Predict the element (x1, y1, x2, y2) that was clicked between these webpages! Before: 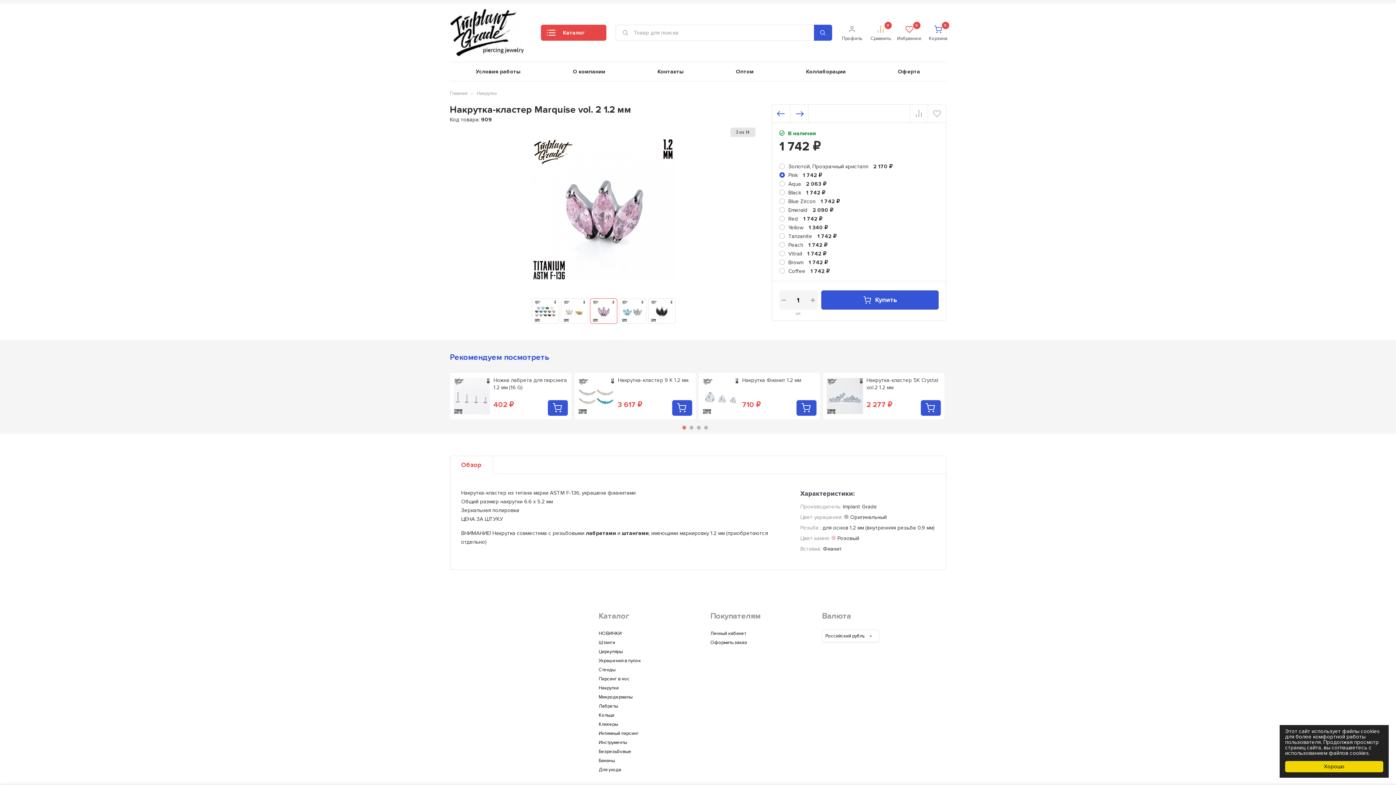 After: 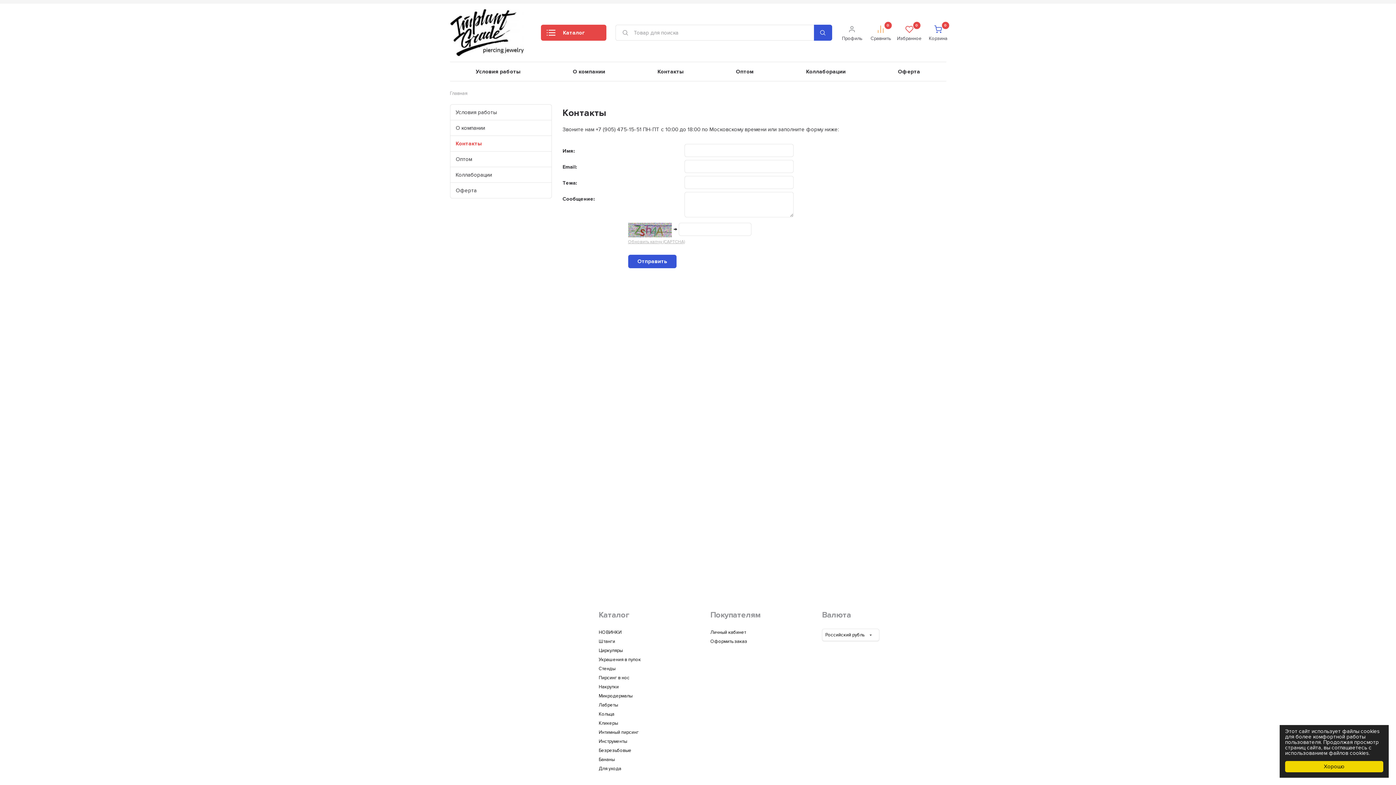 Action: label: Контакты bbox: (631, 62, 710, 81)